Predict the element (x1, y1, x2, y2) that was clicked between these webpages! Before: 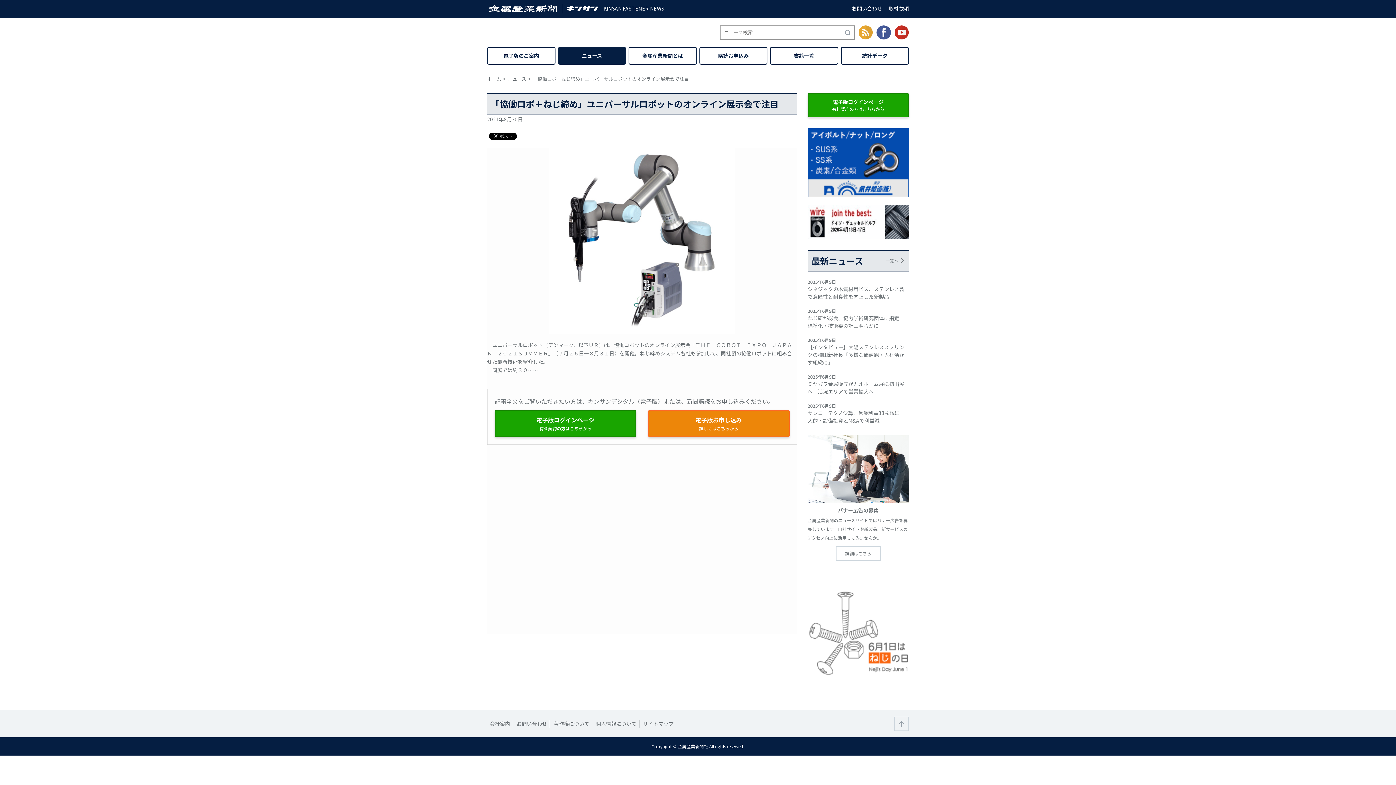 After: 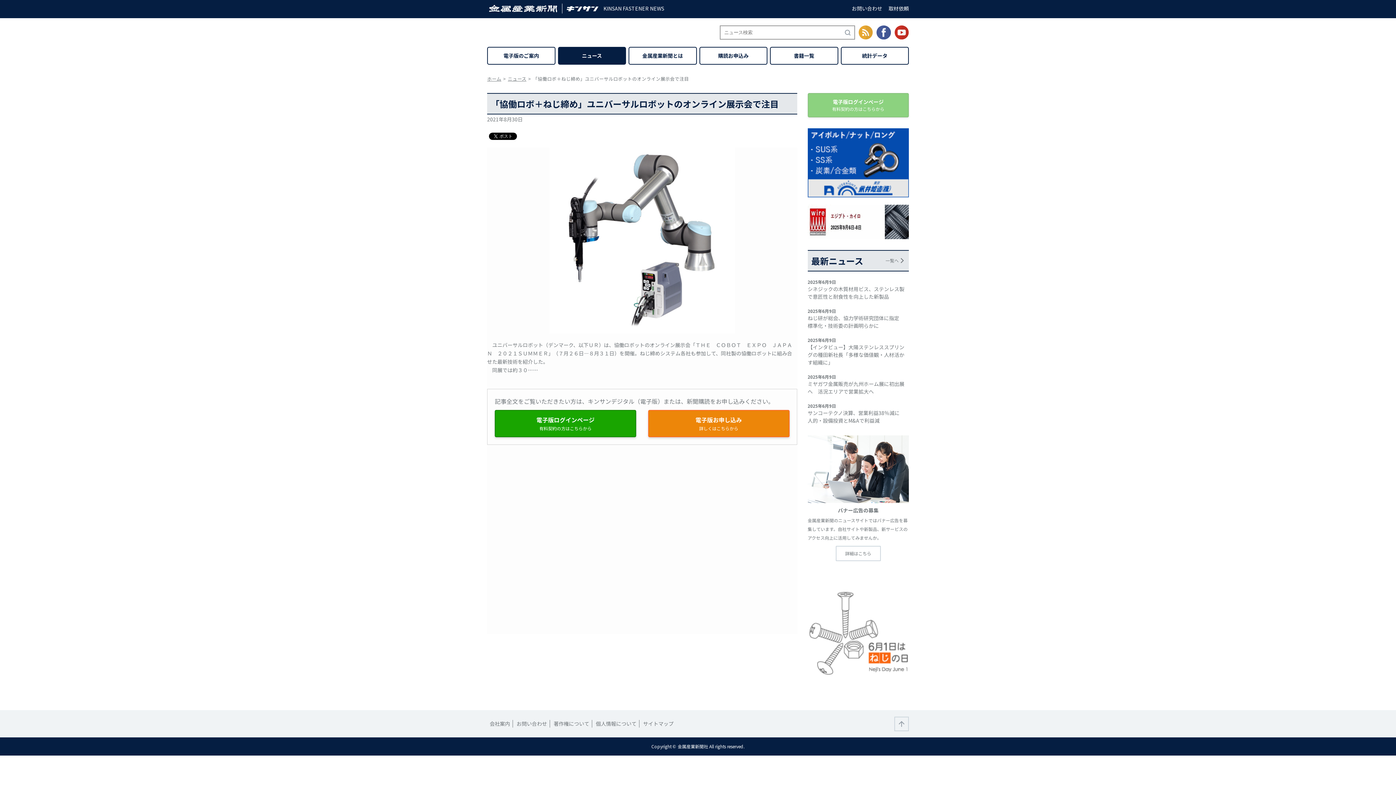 Action: bbox: (807, 93, 909, 117) label: 電子版ログインページ

有料契約の方はこちらから